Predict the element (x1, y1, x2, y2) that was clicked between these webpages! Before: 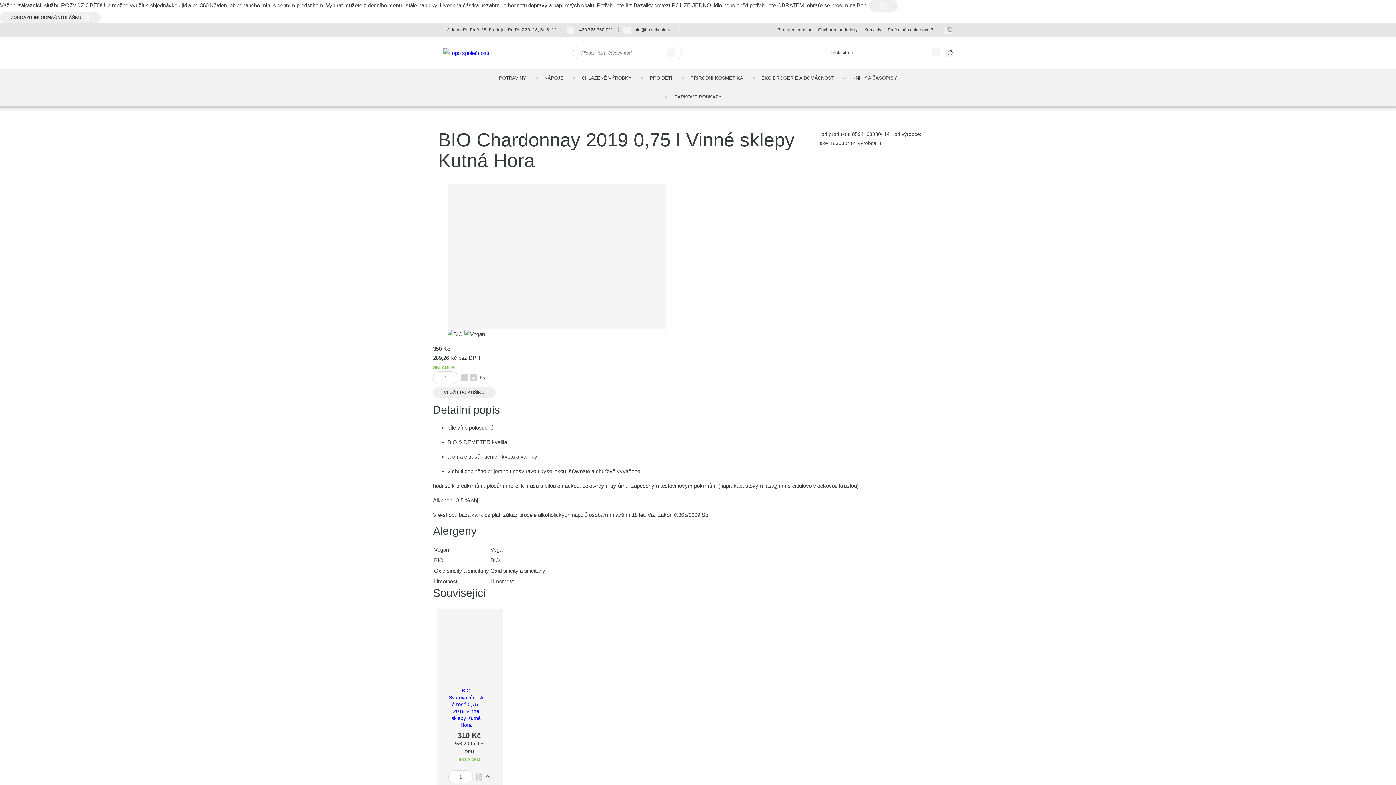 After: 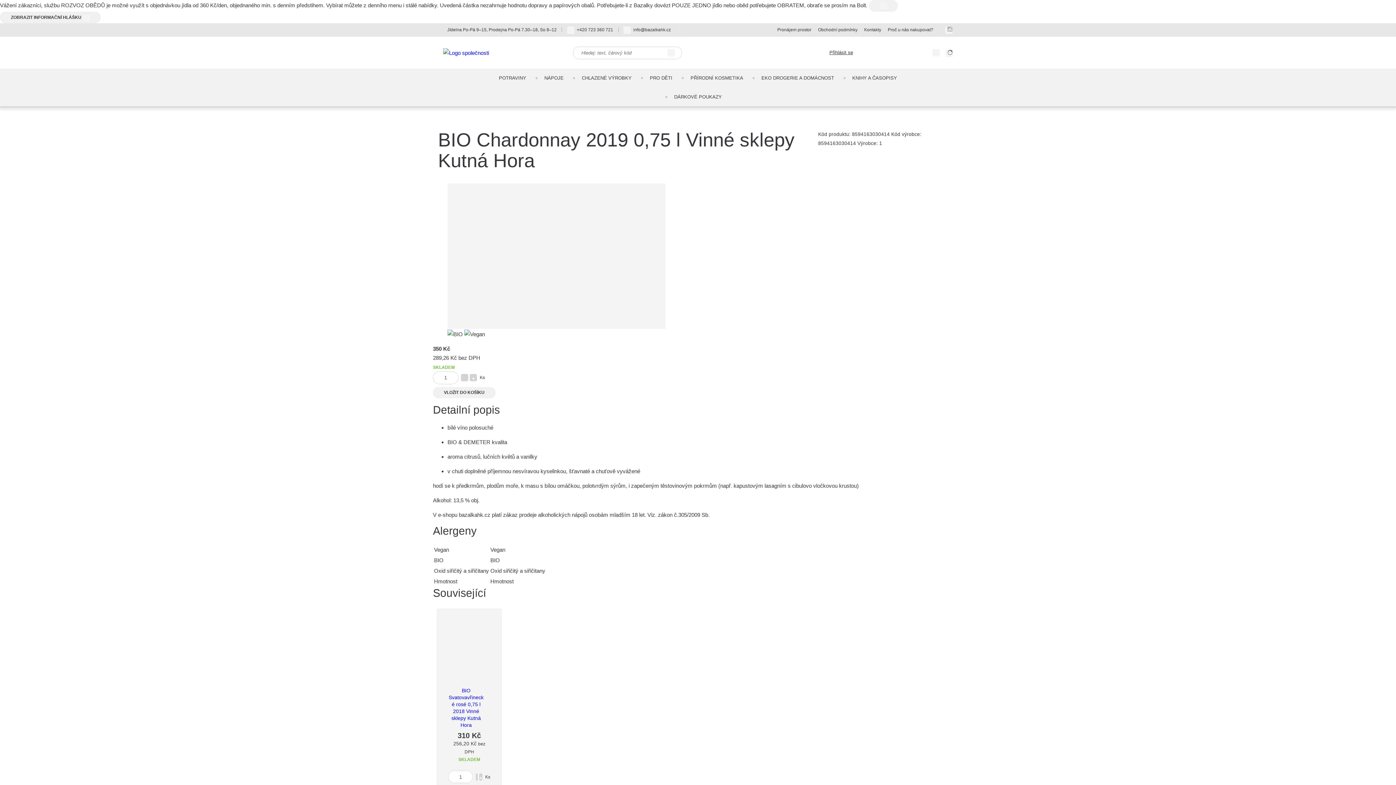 Action: bbox: (945, 26, 952, 33)